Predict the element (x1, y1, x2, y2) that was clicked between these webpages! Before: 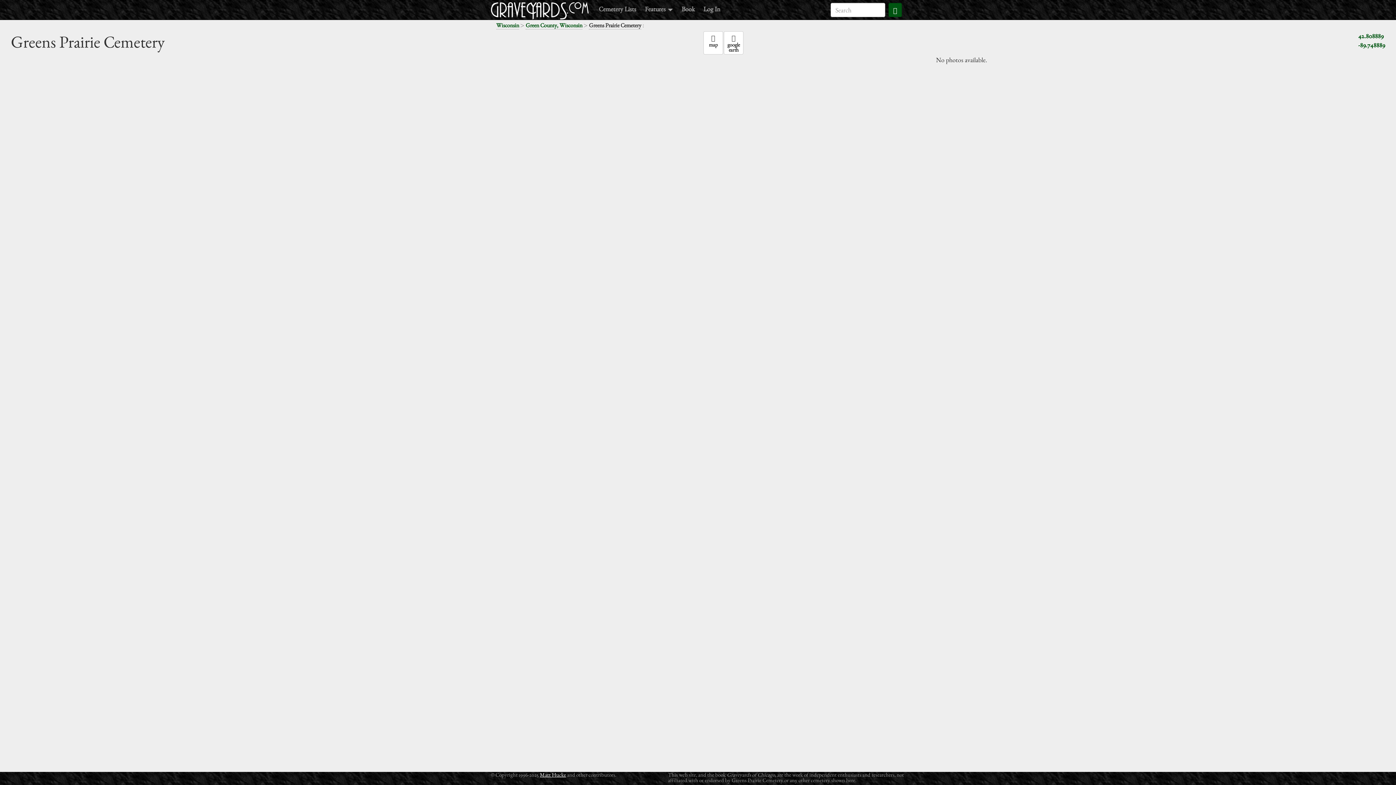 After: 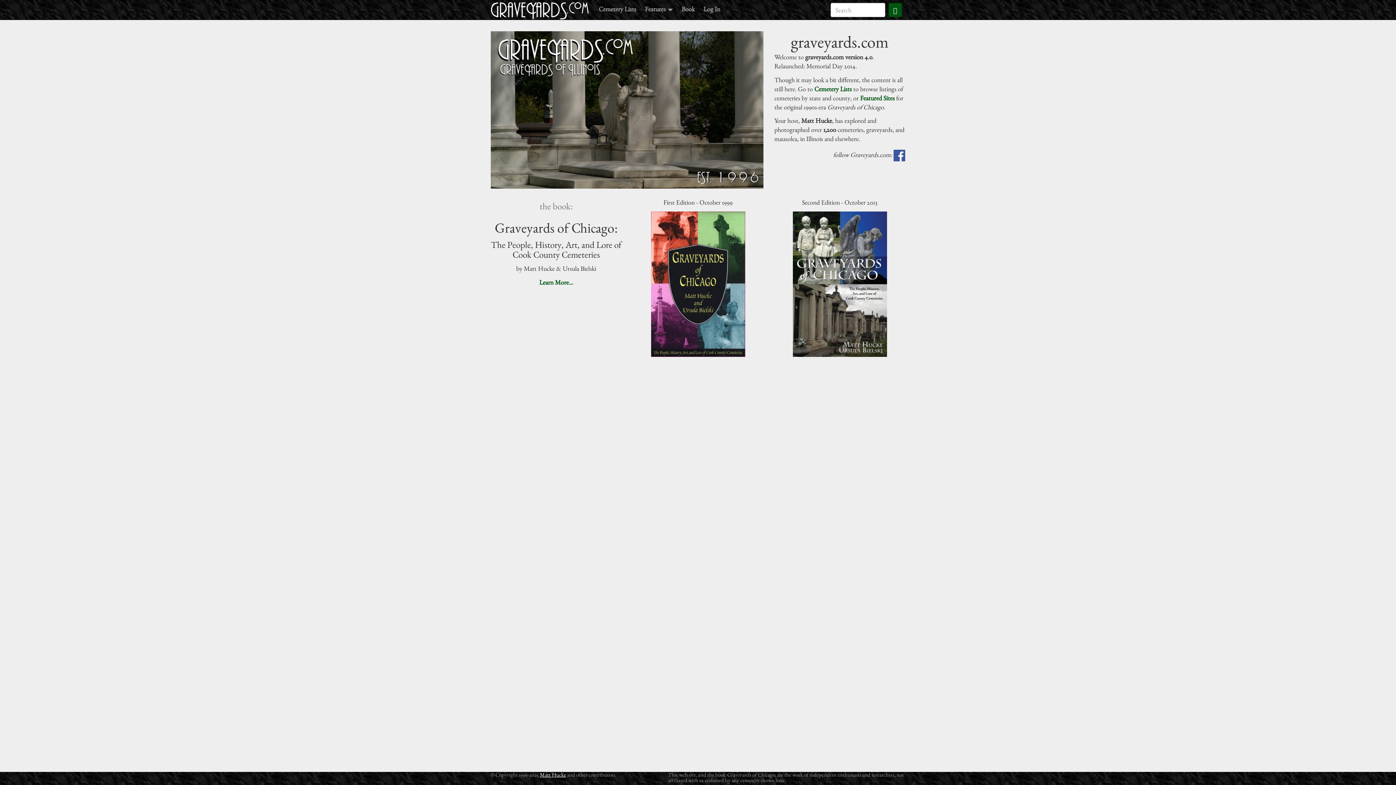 Action: bbox: (485, 0, 594, 19)